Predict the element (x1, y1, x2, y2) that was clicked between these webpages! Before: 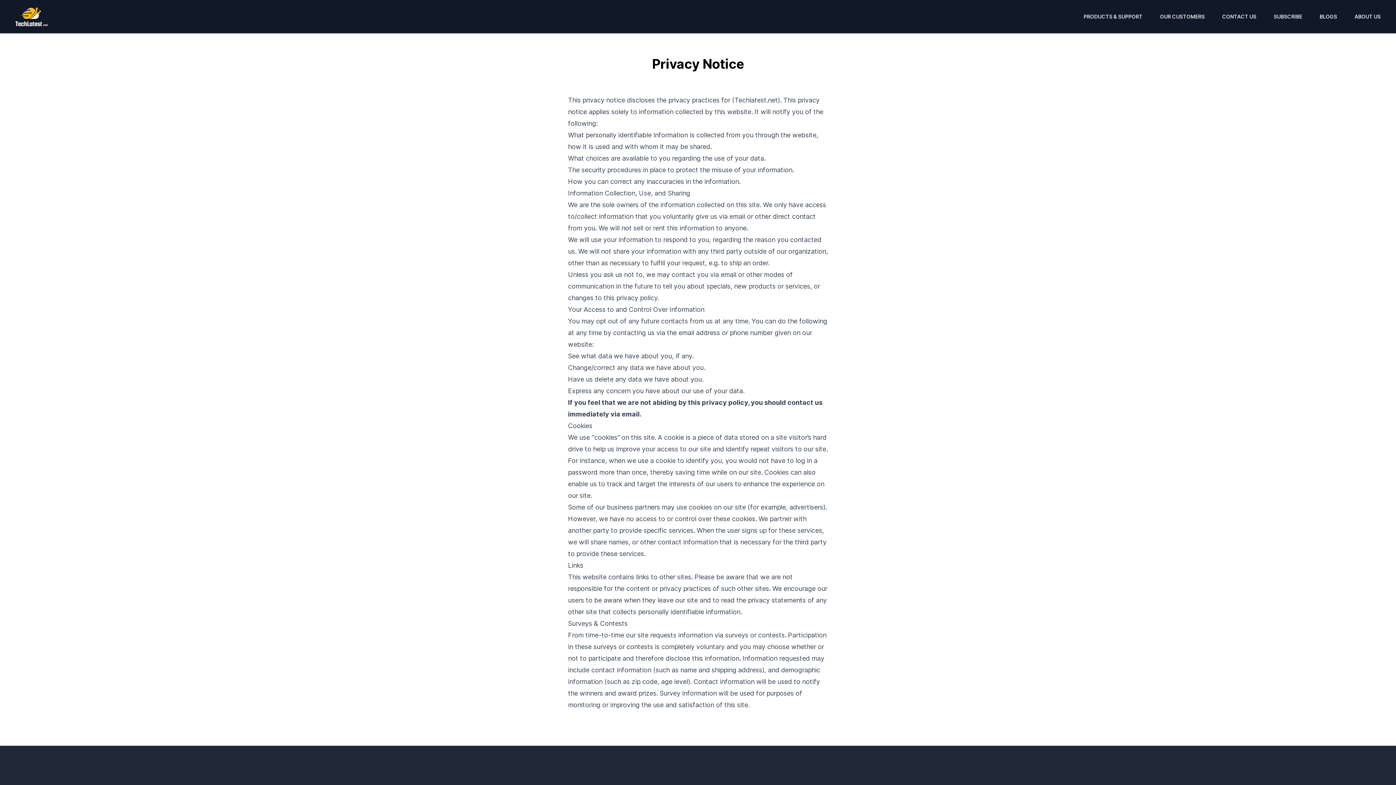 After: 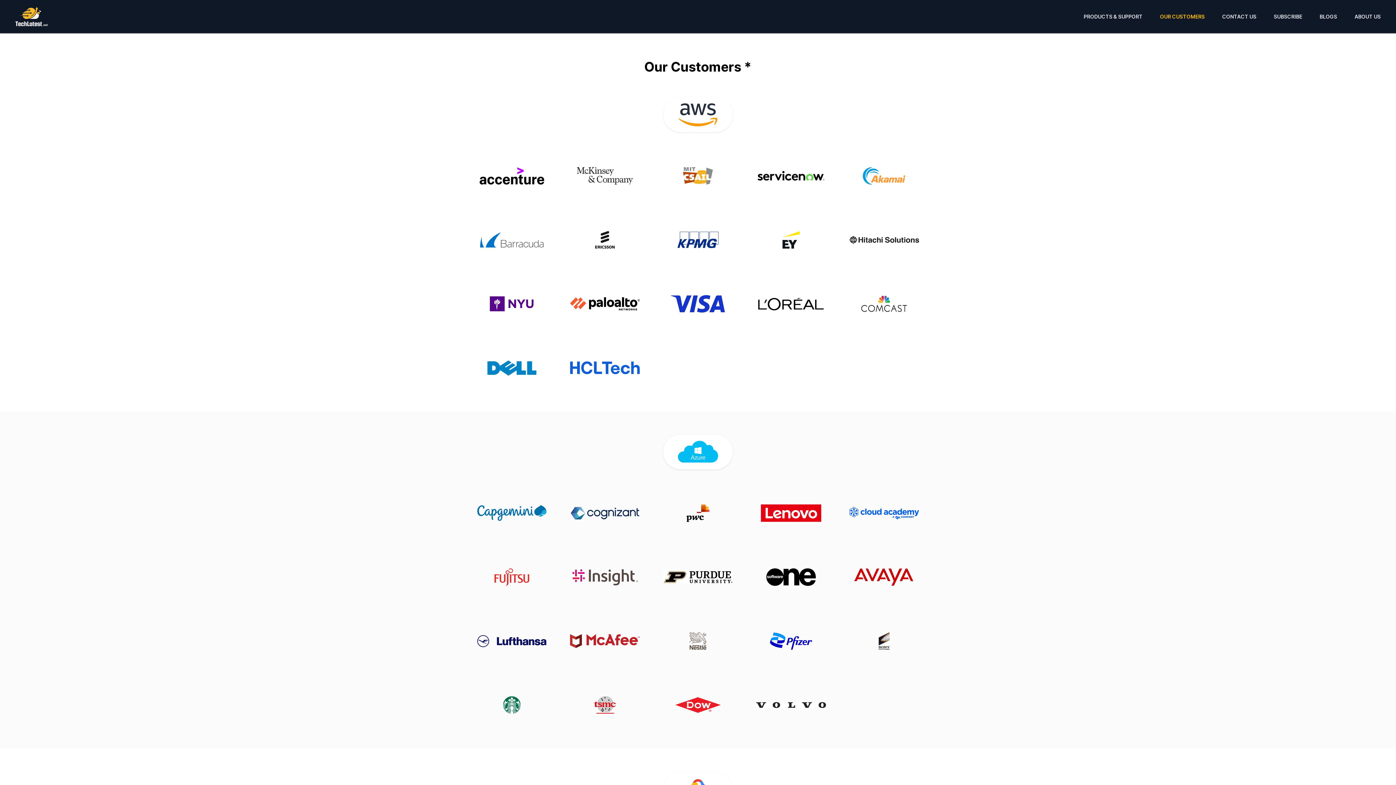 Action: label: OUR CUSTOMERS bbox: (1154, 10, 1210, 23)